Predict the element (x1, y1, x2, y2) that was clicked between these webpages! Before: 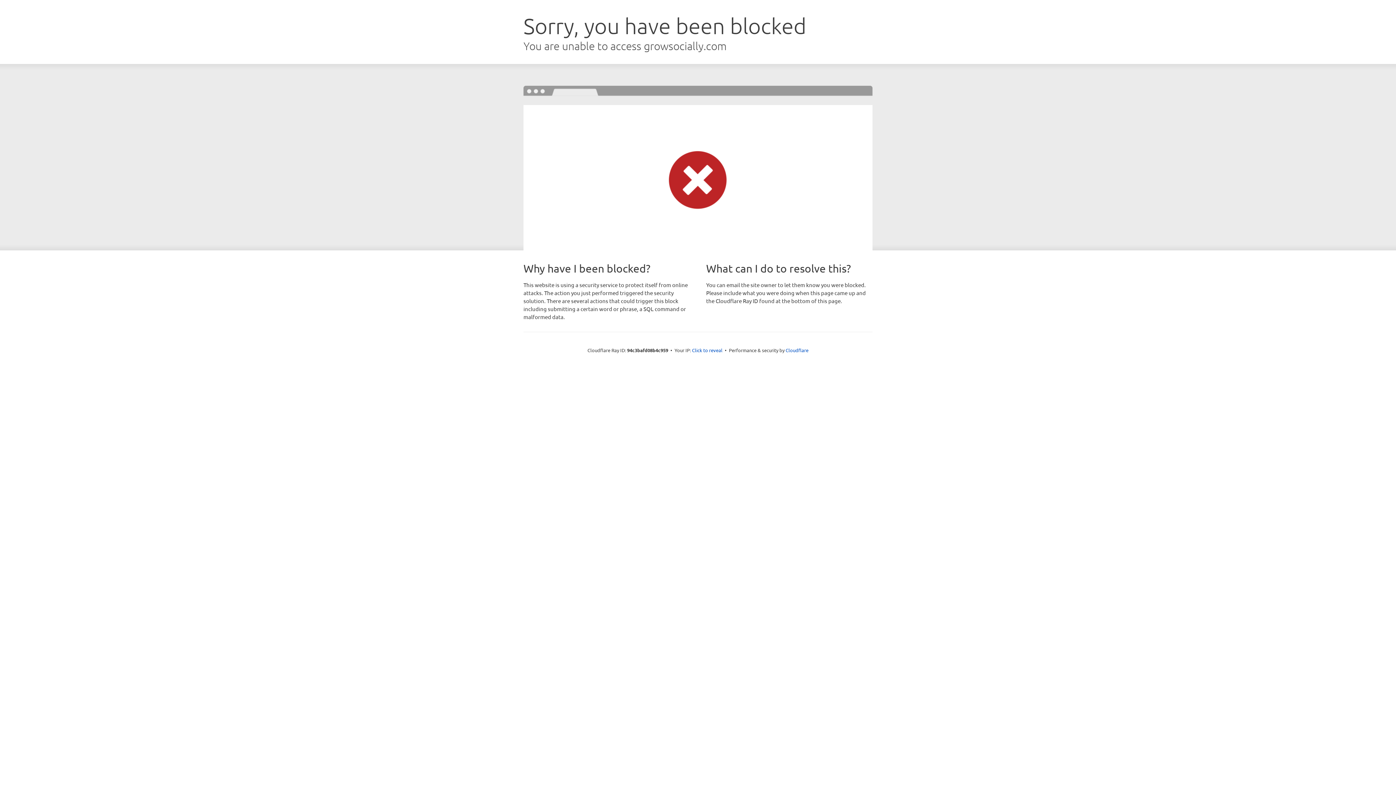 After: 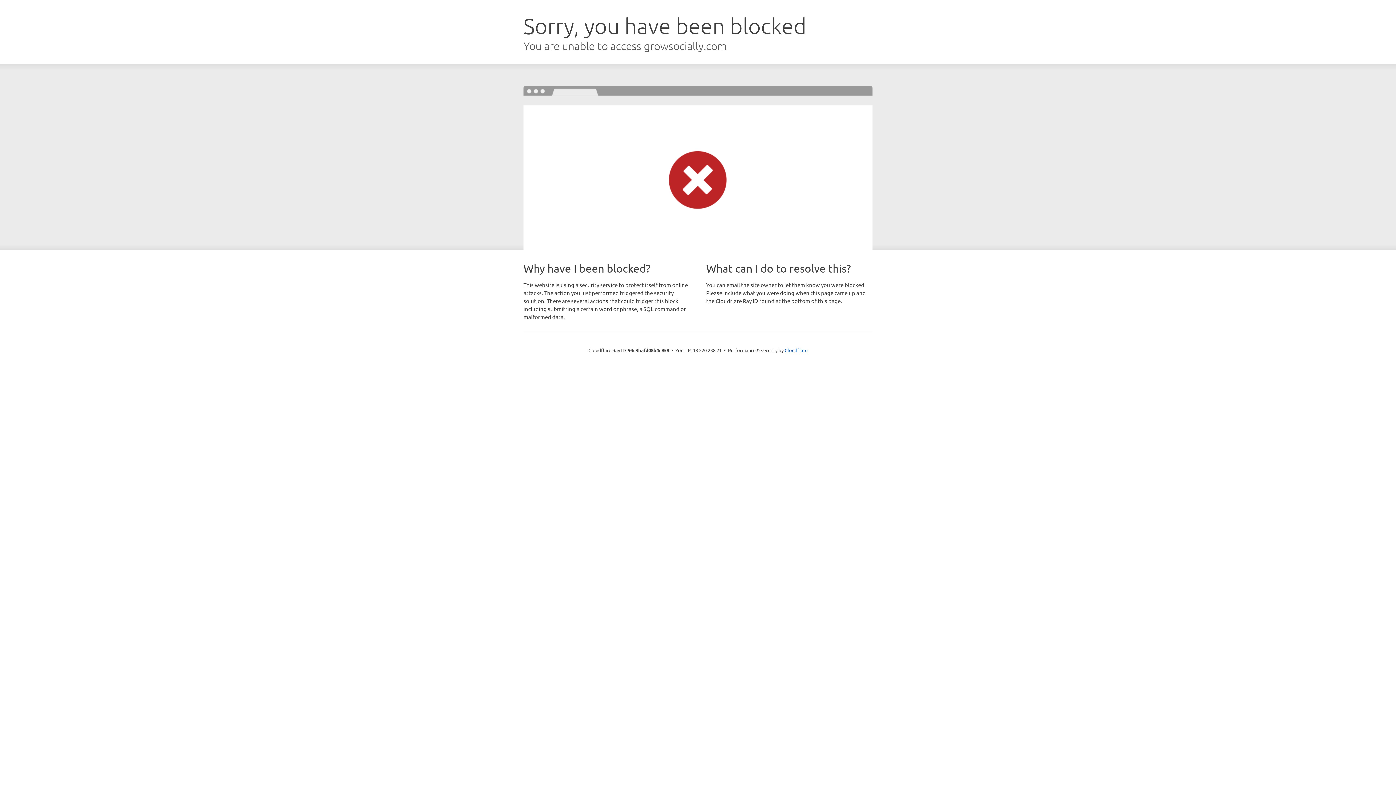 Action: label: Click to reveal bbox: (692, 346, 722, 353)